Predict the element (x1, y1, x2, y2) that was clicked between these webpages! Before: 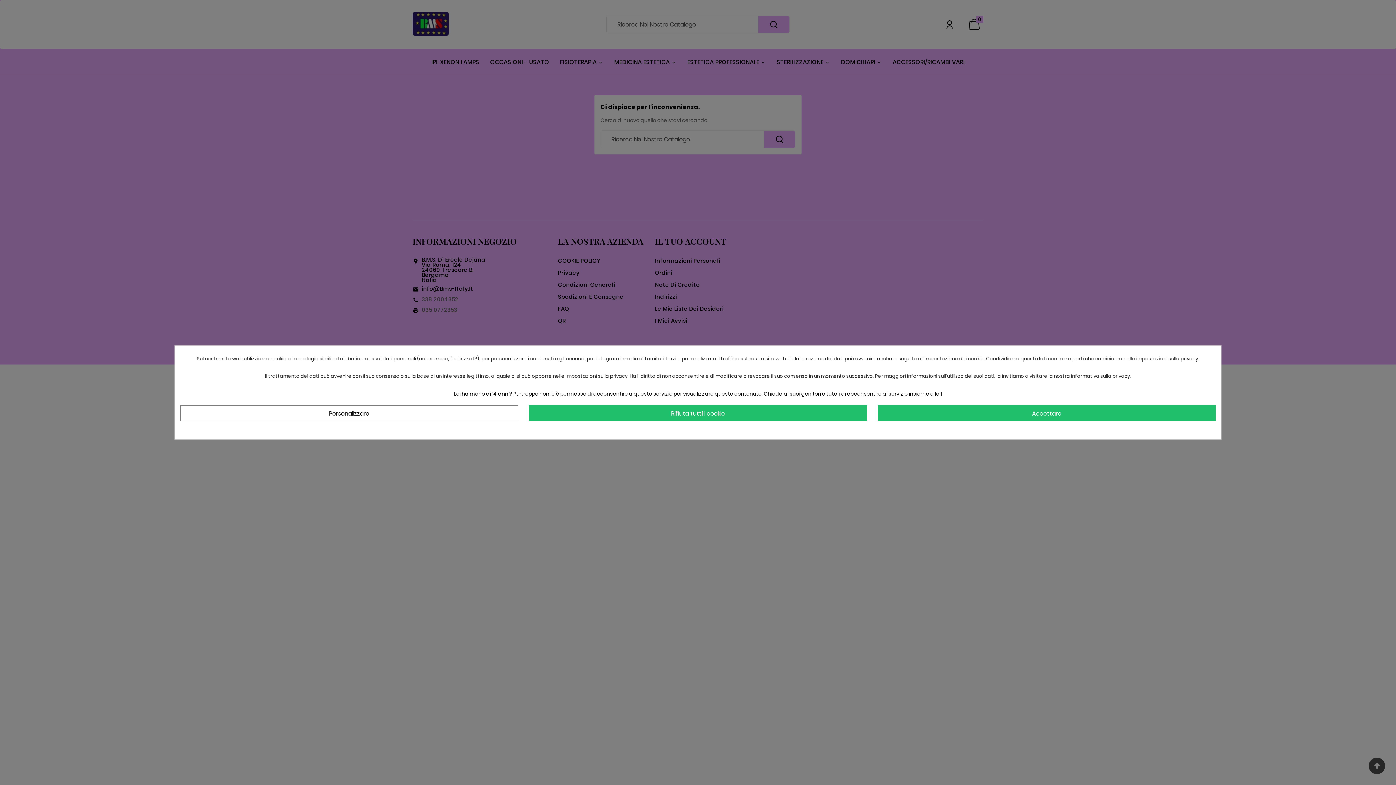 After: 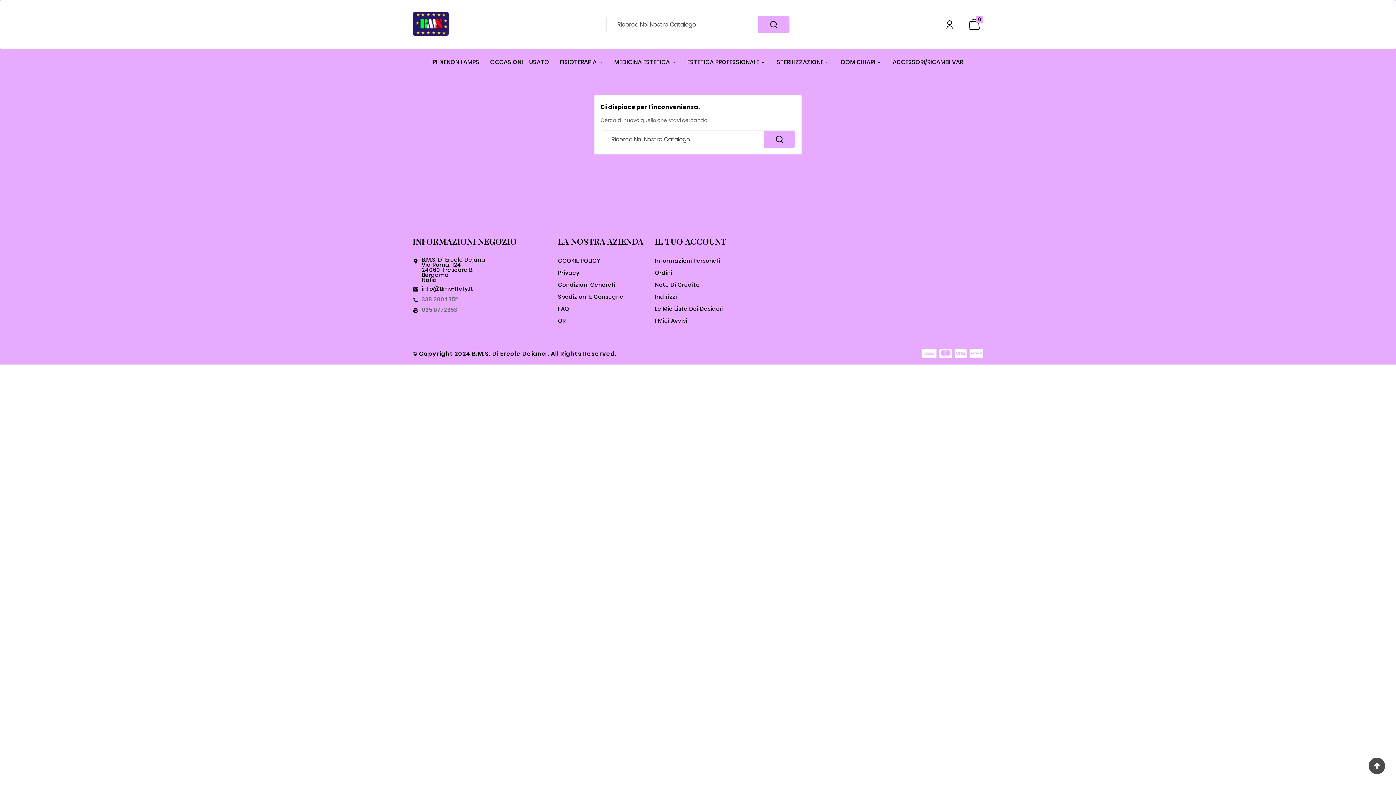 Action: bbox: (878, 405, 1216, 421) label: Accettare